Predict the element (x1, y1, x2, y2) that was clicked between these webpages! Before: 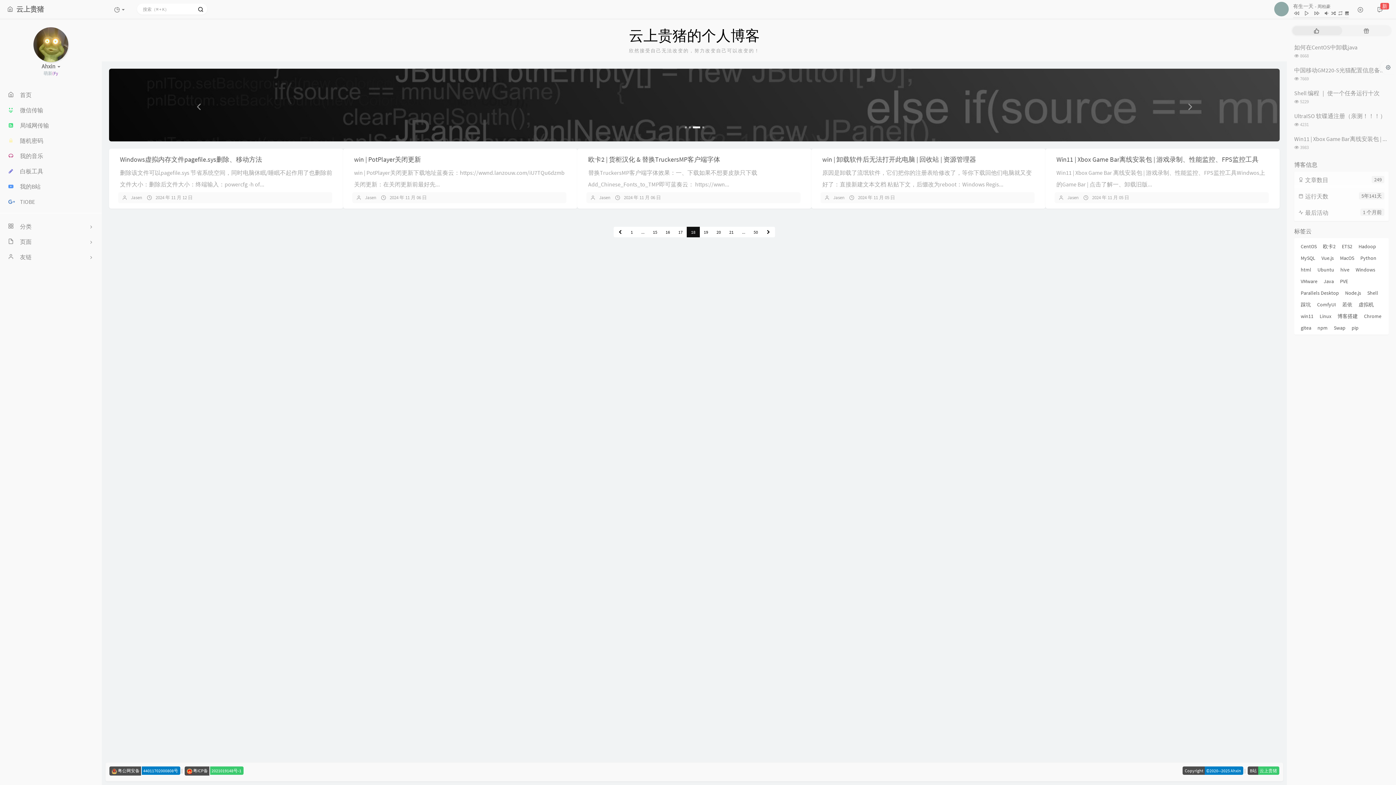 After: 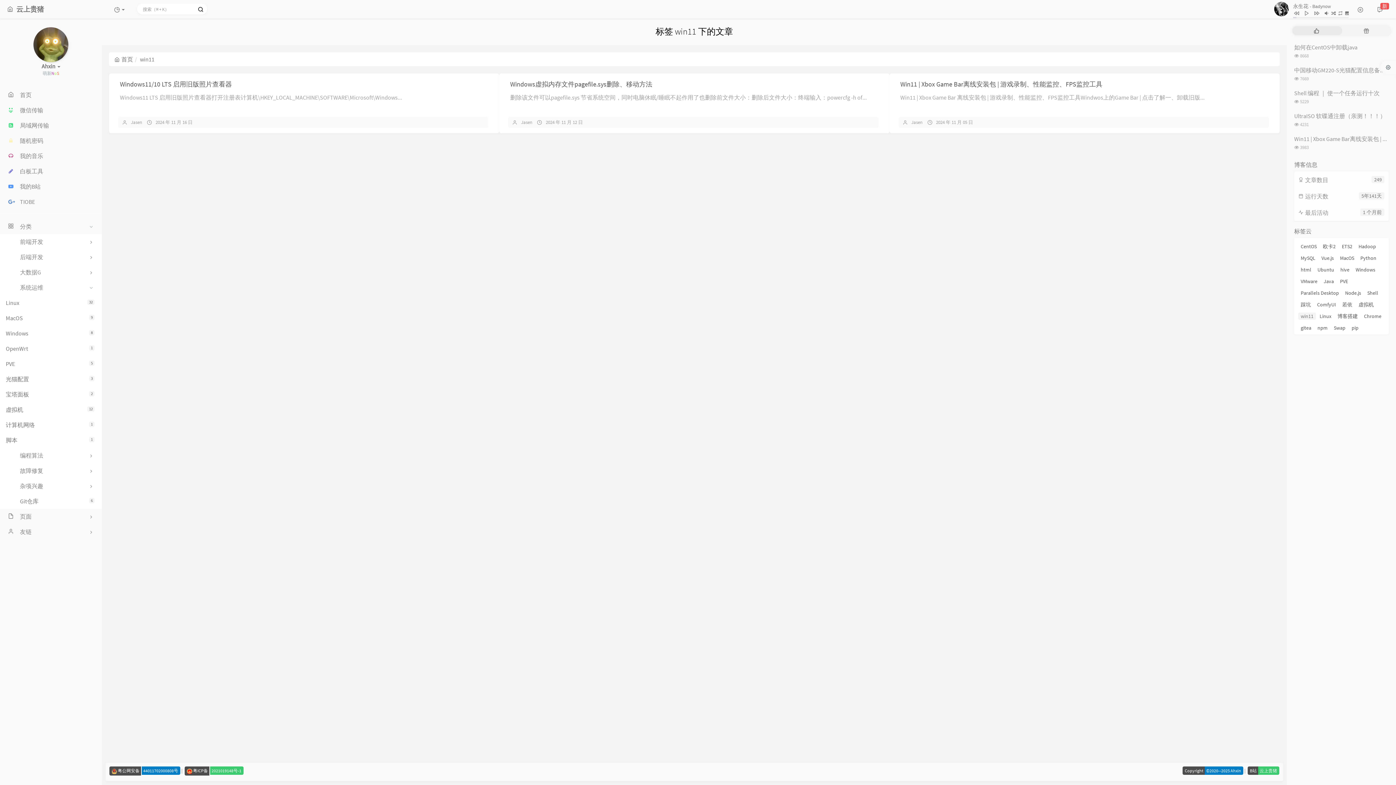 Action: bbox: (1298, 312, 1316, 320) label: win11